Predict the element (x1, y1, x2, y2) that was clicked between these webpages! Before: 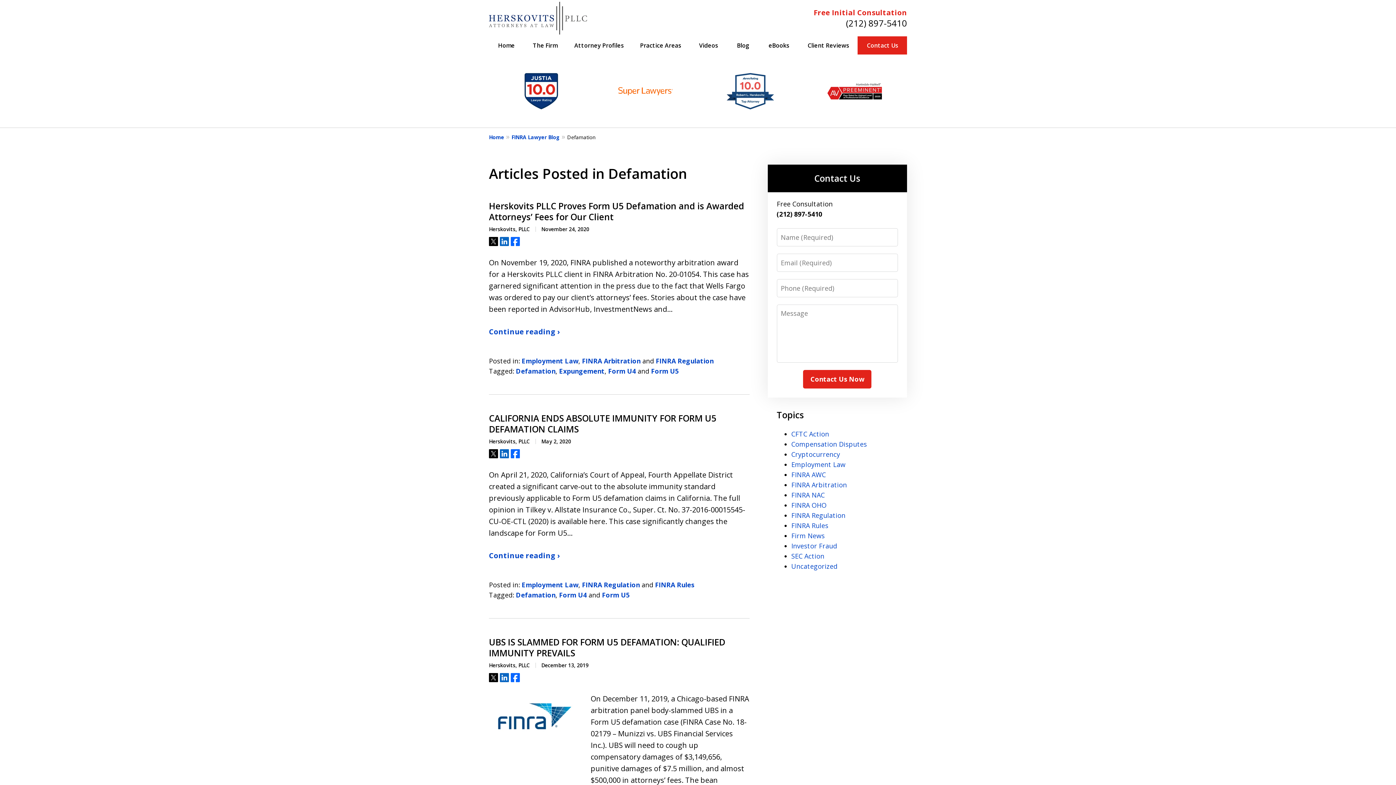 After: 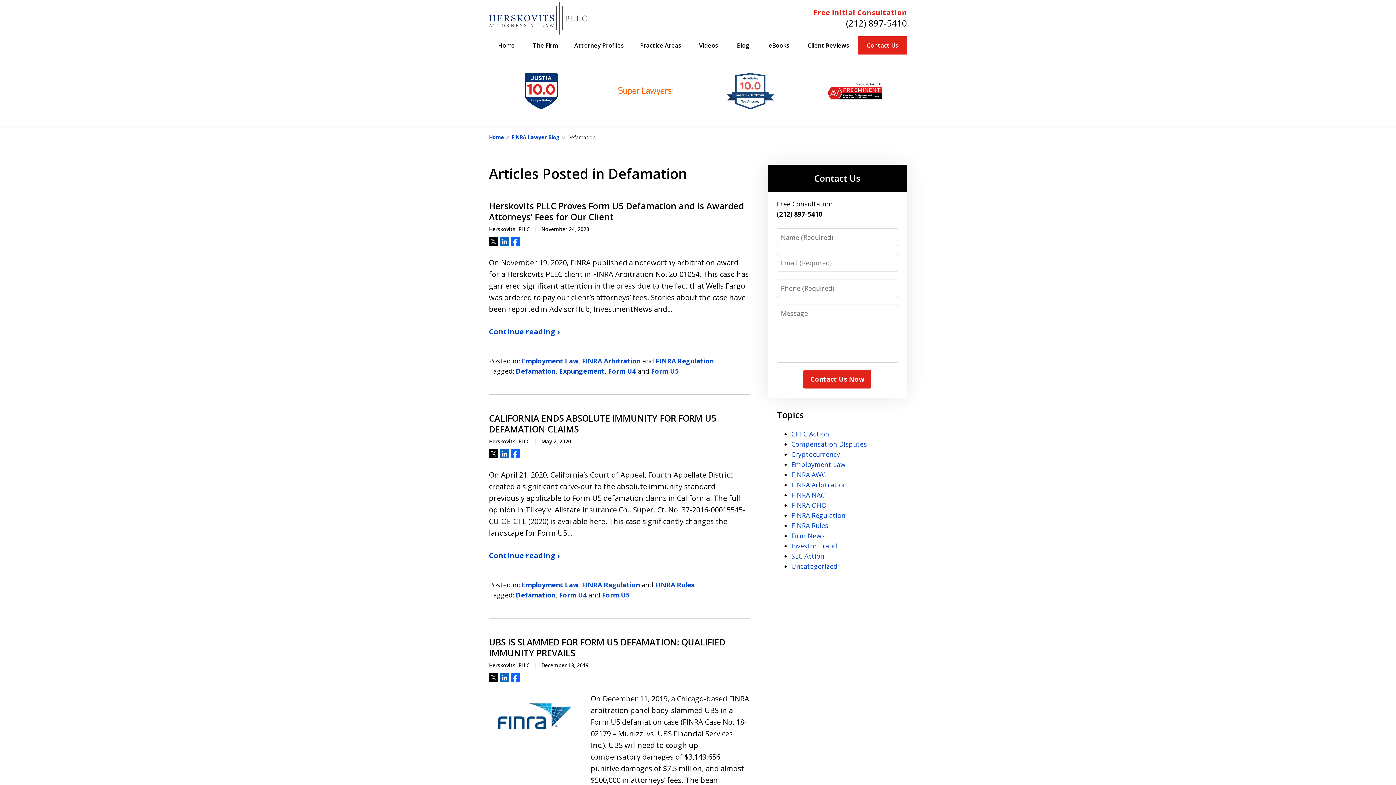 Action: bbox: (500, 449, 509, 458) label: Share